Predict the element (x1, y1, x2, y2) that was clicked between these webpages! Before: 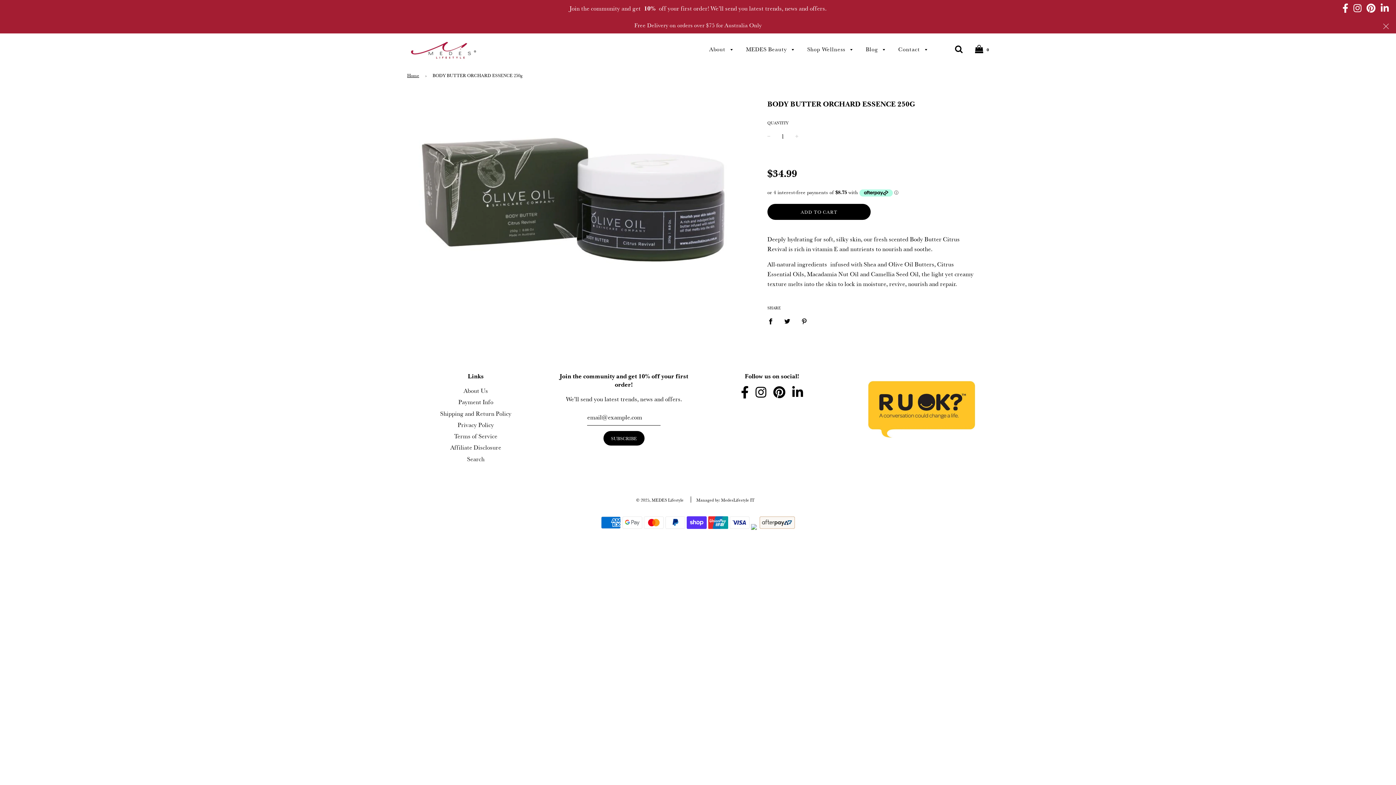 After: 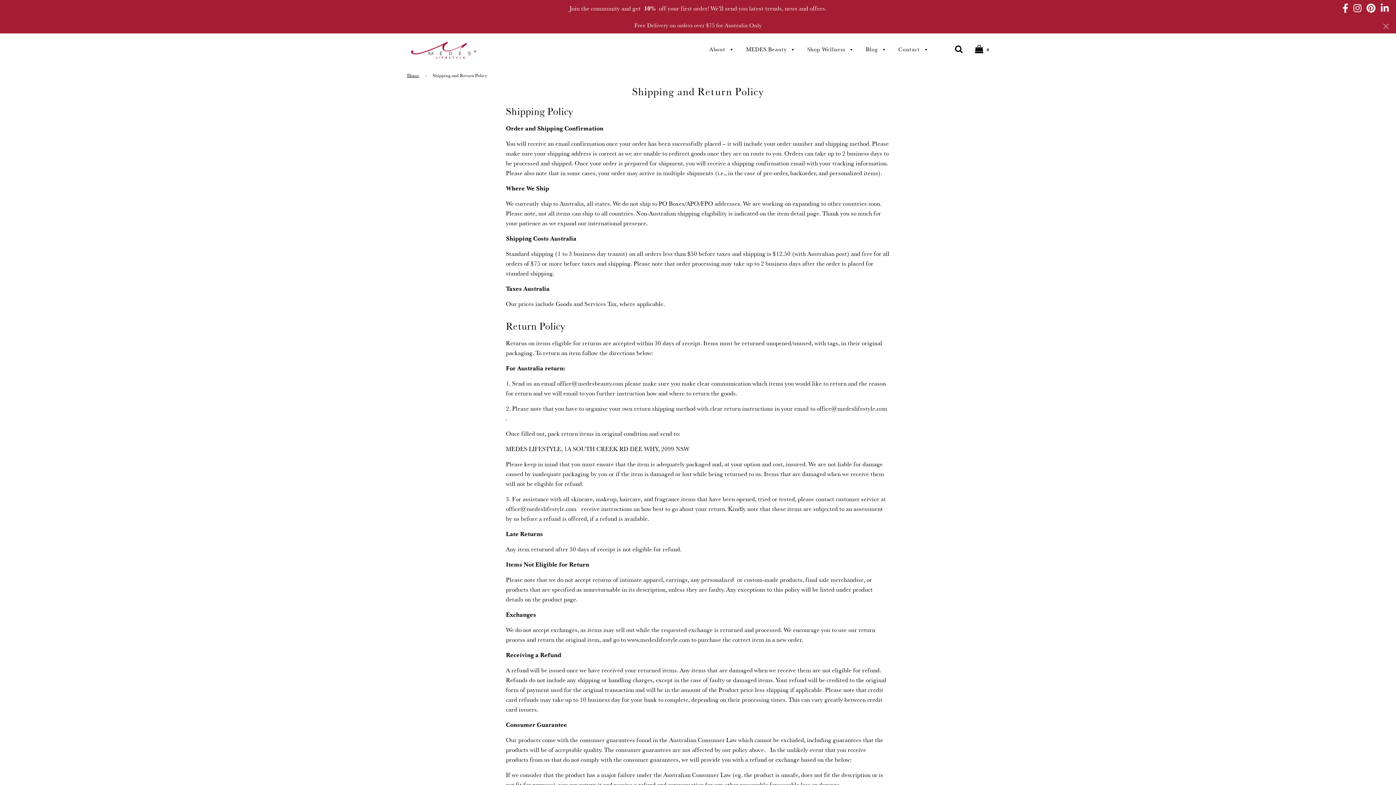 Action: bbox: (440, 410, 511, 417) label: Shipping and Return Policy